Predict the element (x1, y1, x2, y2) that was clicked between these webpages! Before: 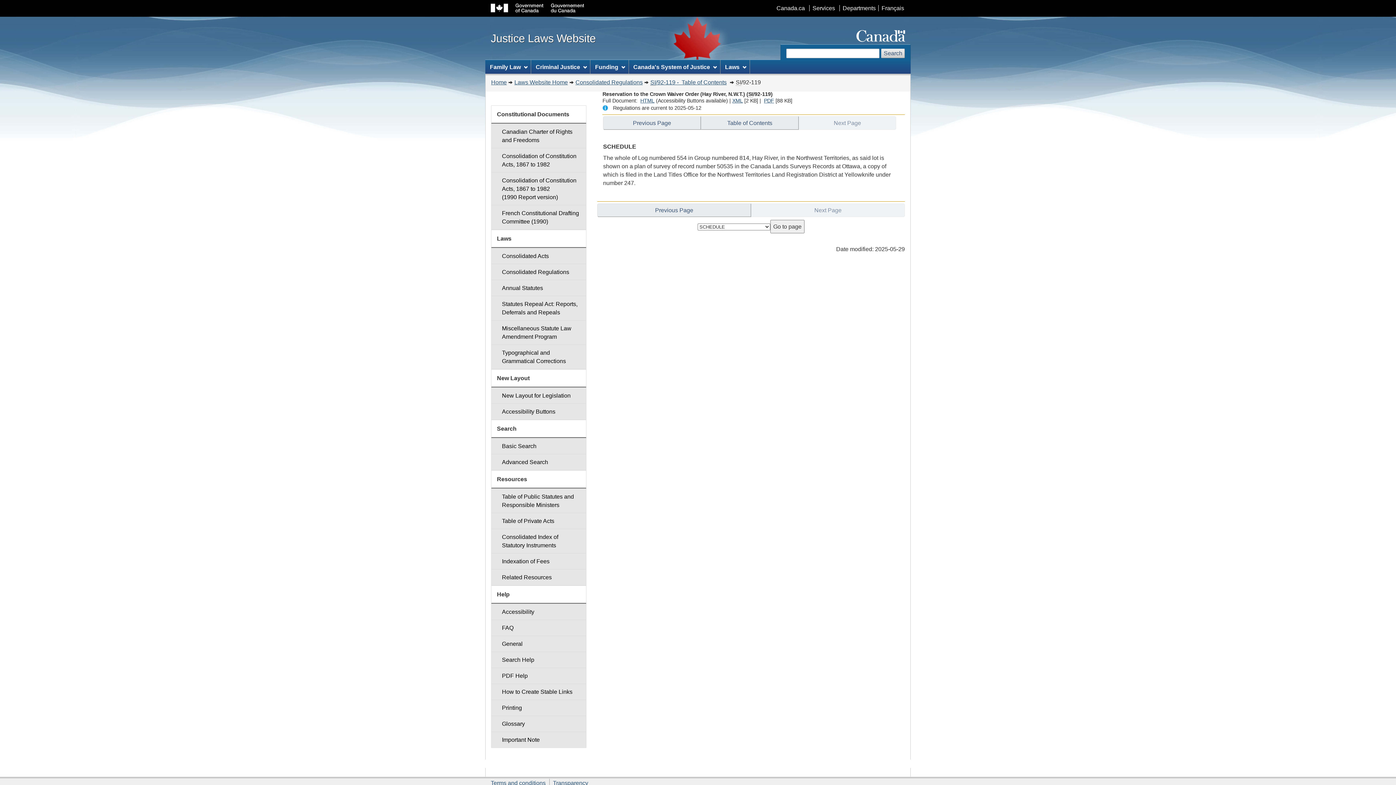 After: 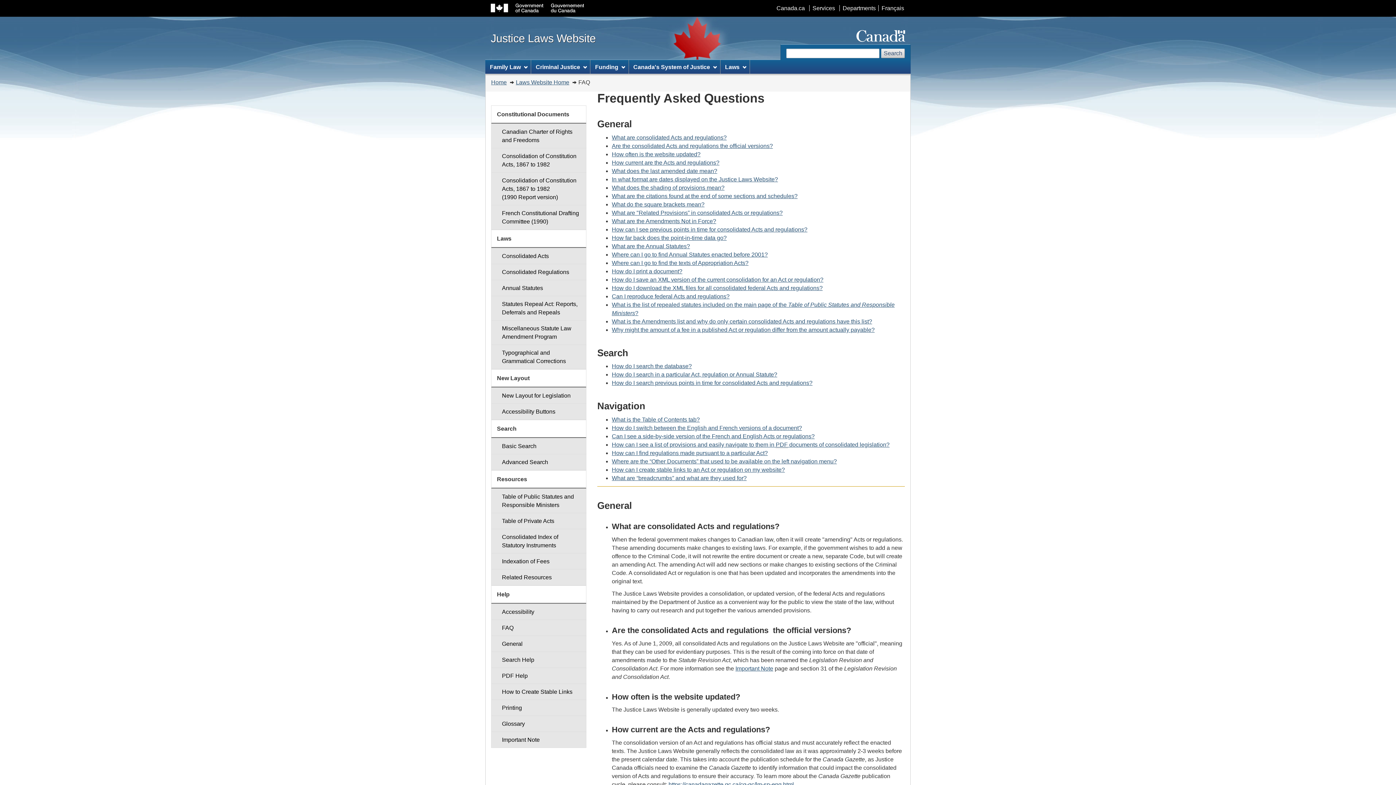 Action: bbox: (491, 620, 586, 636) label: FAQ